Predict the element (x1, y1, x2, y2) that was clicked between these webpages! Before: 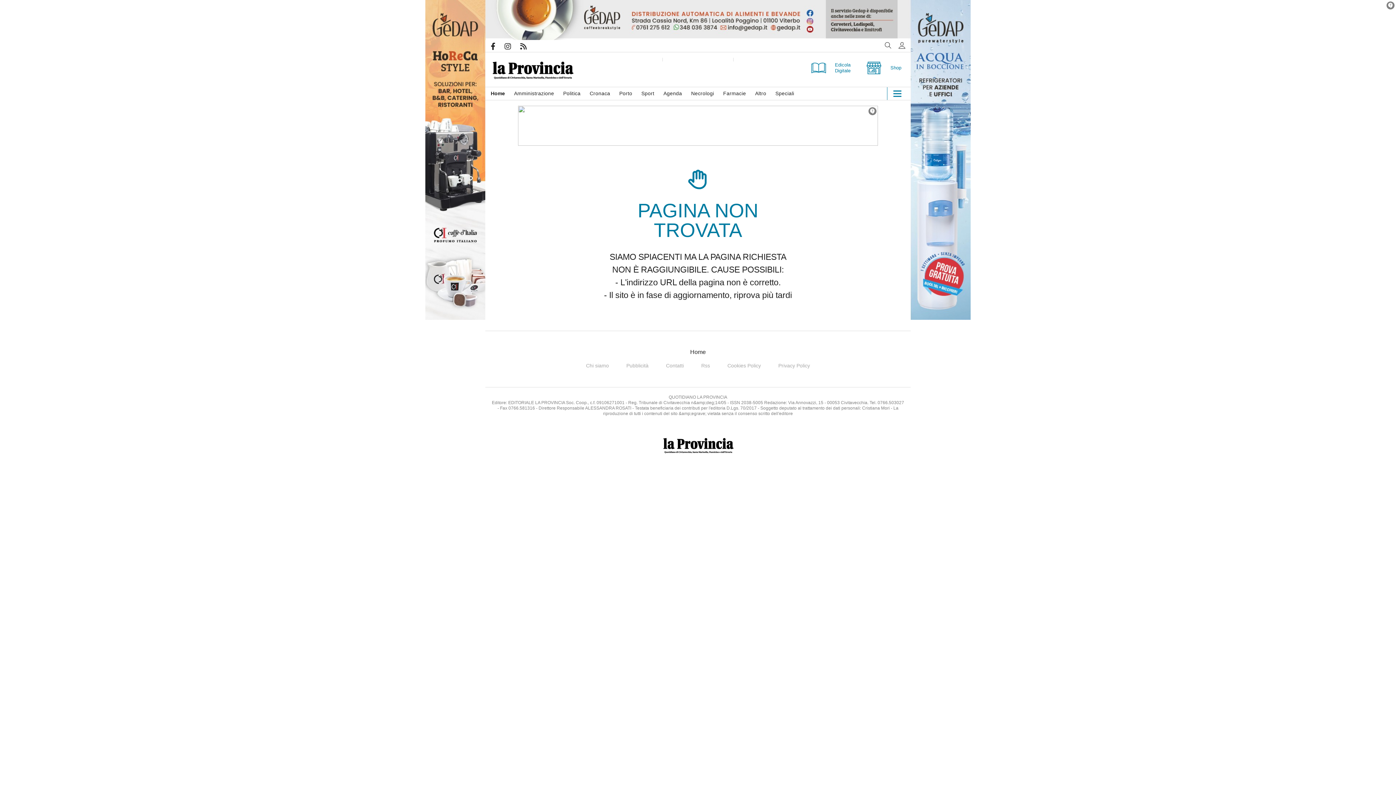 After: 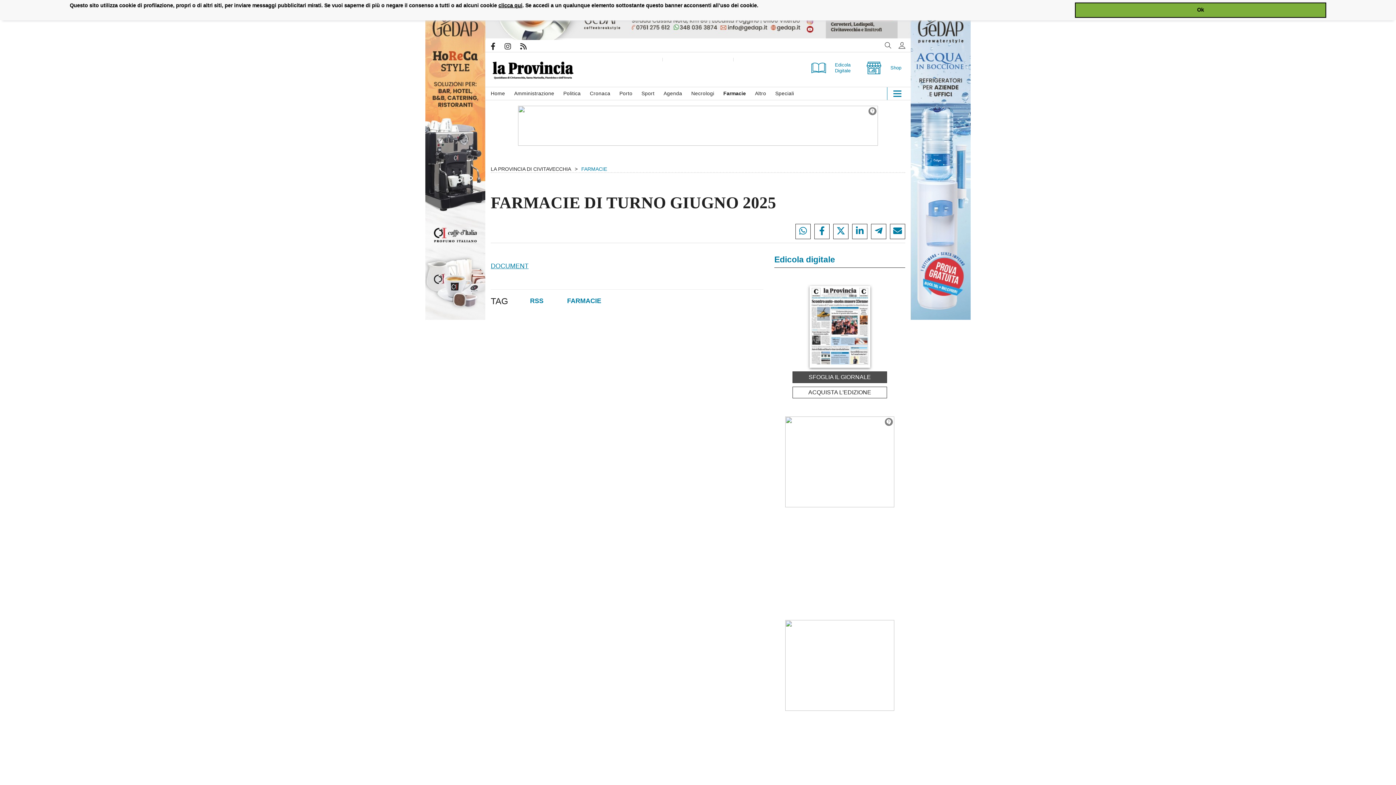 Action: label: Farmacie bbox: (723, 87, 755, 100)